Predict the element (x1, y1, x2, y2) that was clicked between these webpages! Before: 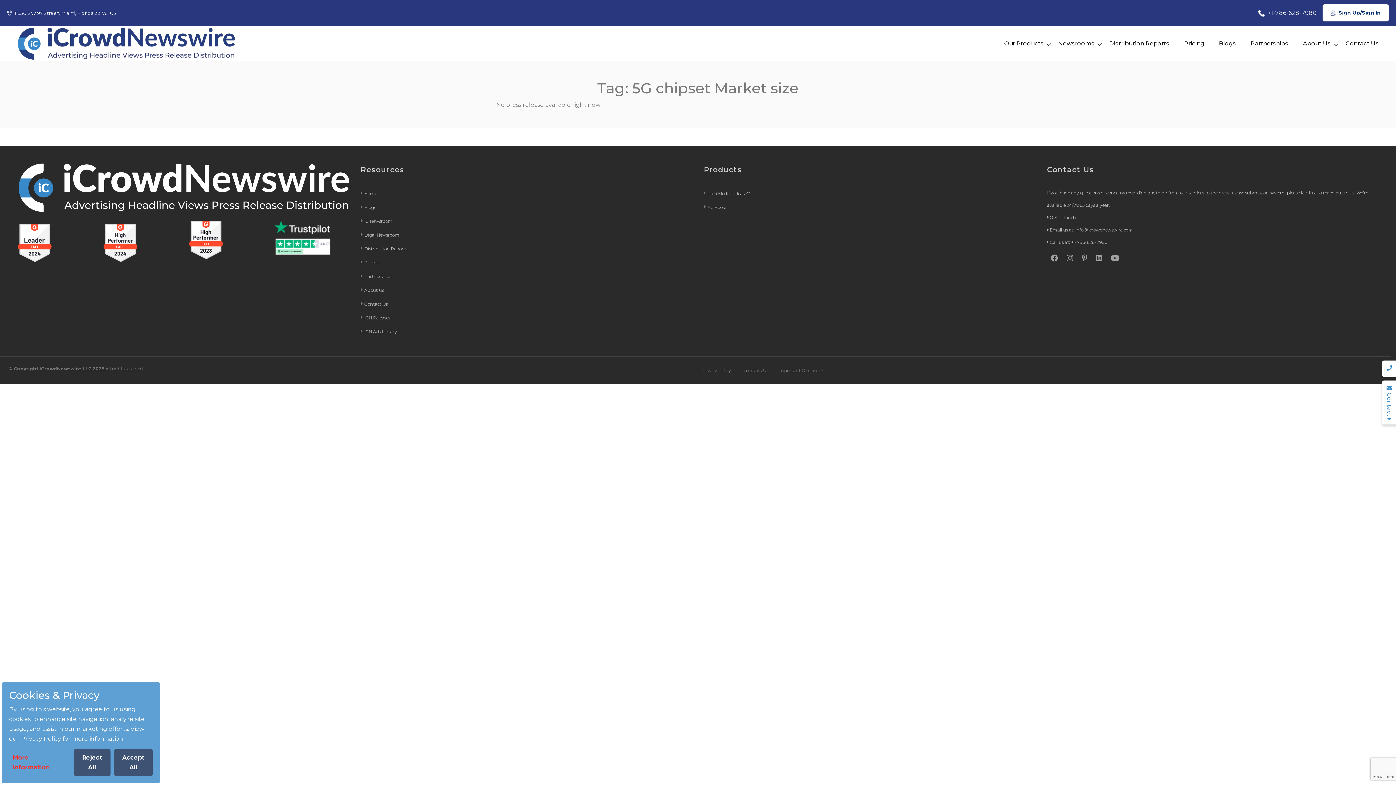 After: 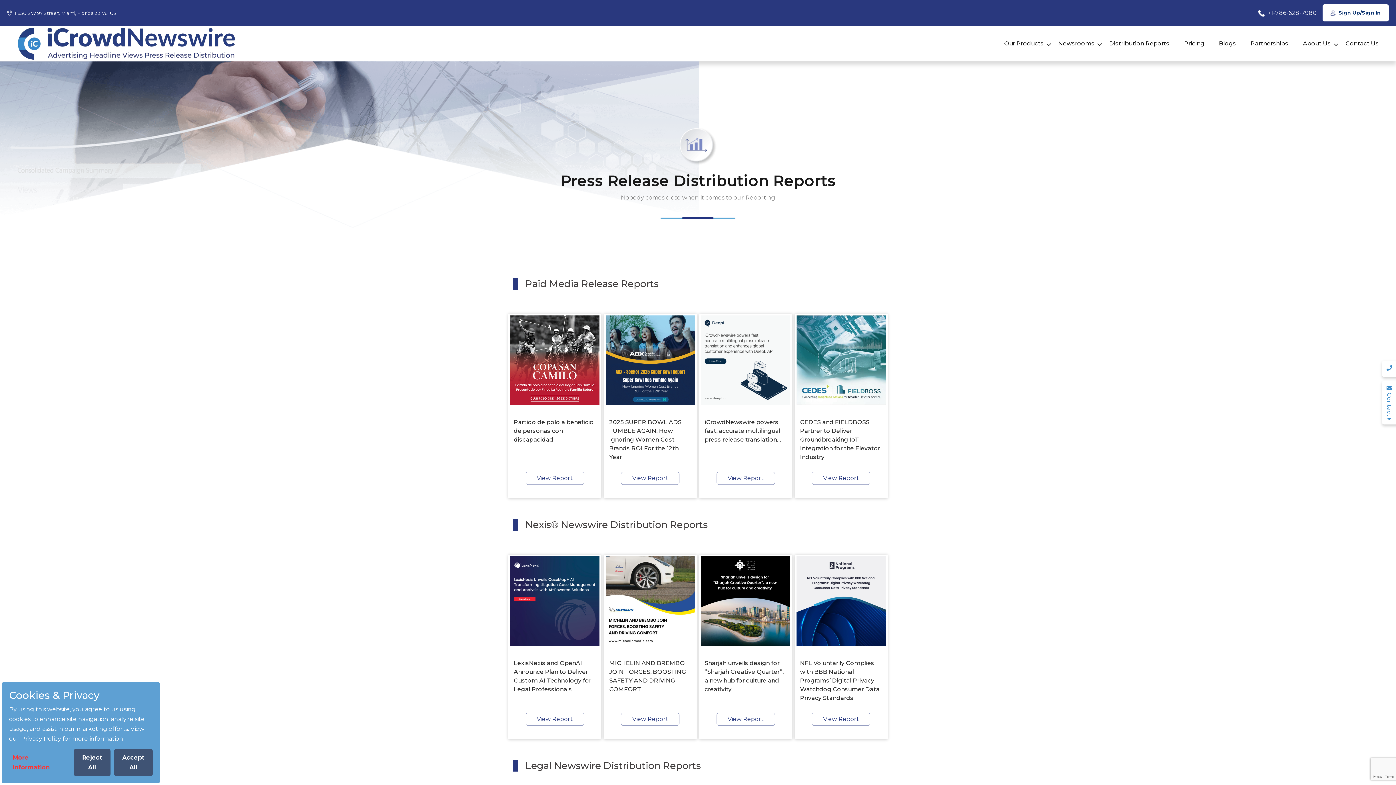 Action: bbox: (364, 246, 408, 251) label: Distribution Reports 